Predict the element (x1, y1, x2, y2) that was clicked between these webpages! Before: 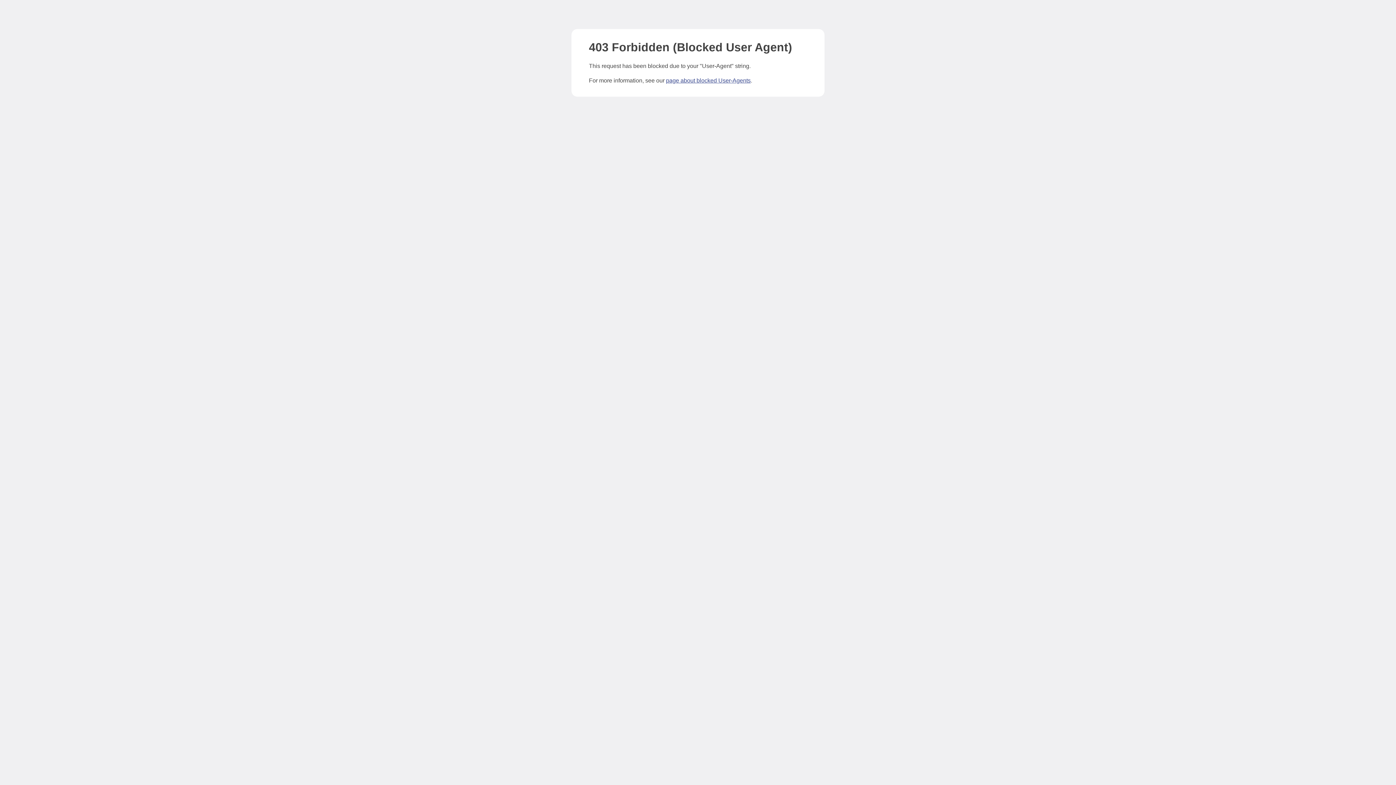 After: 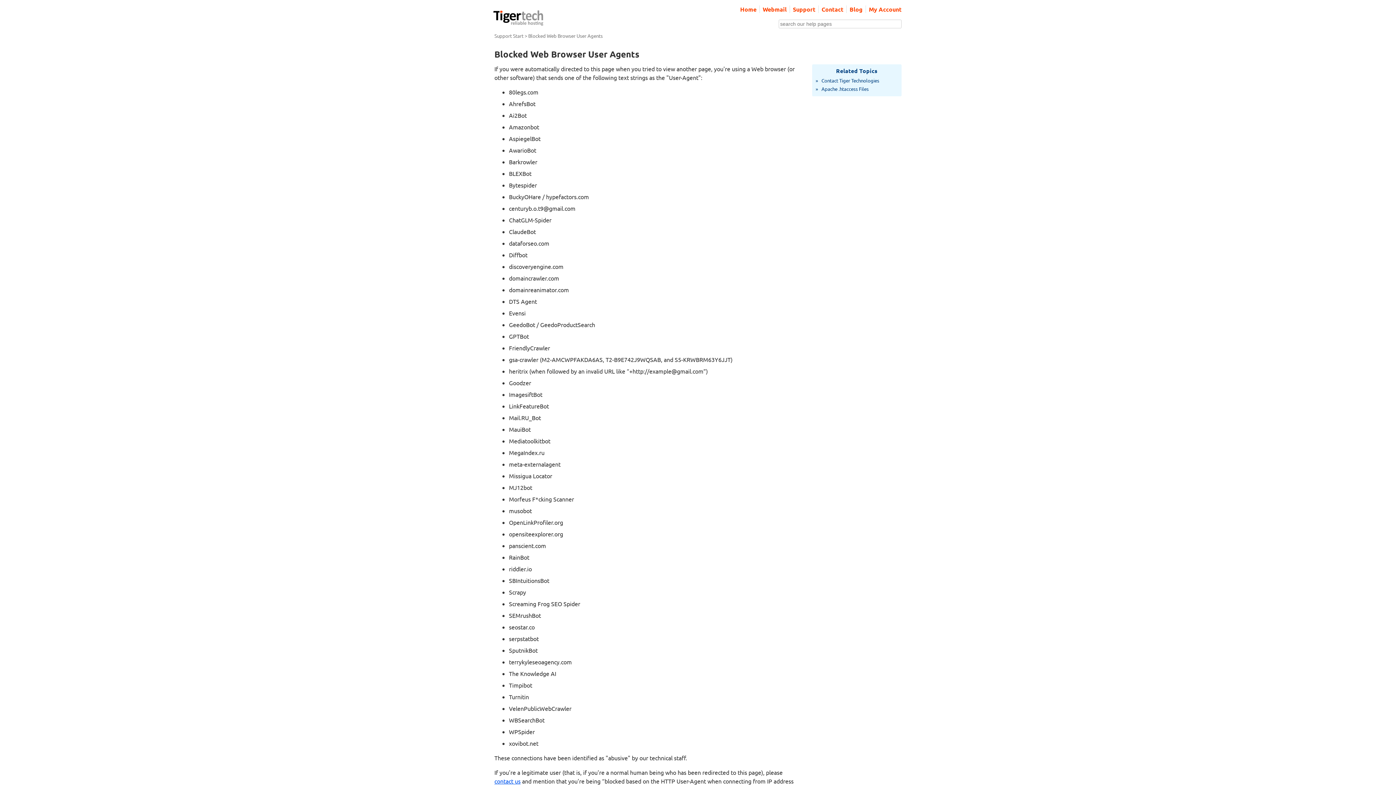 Action: label: page about blocked User-Agents bbox: (666, 77, 750, 83)